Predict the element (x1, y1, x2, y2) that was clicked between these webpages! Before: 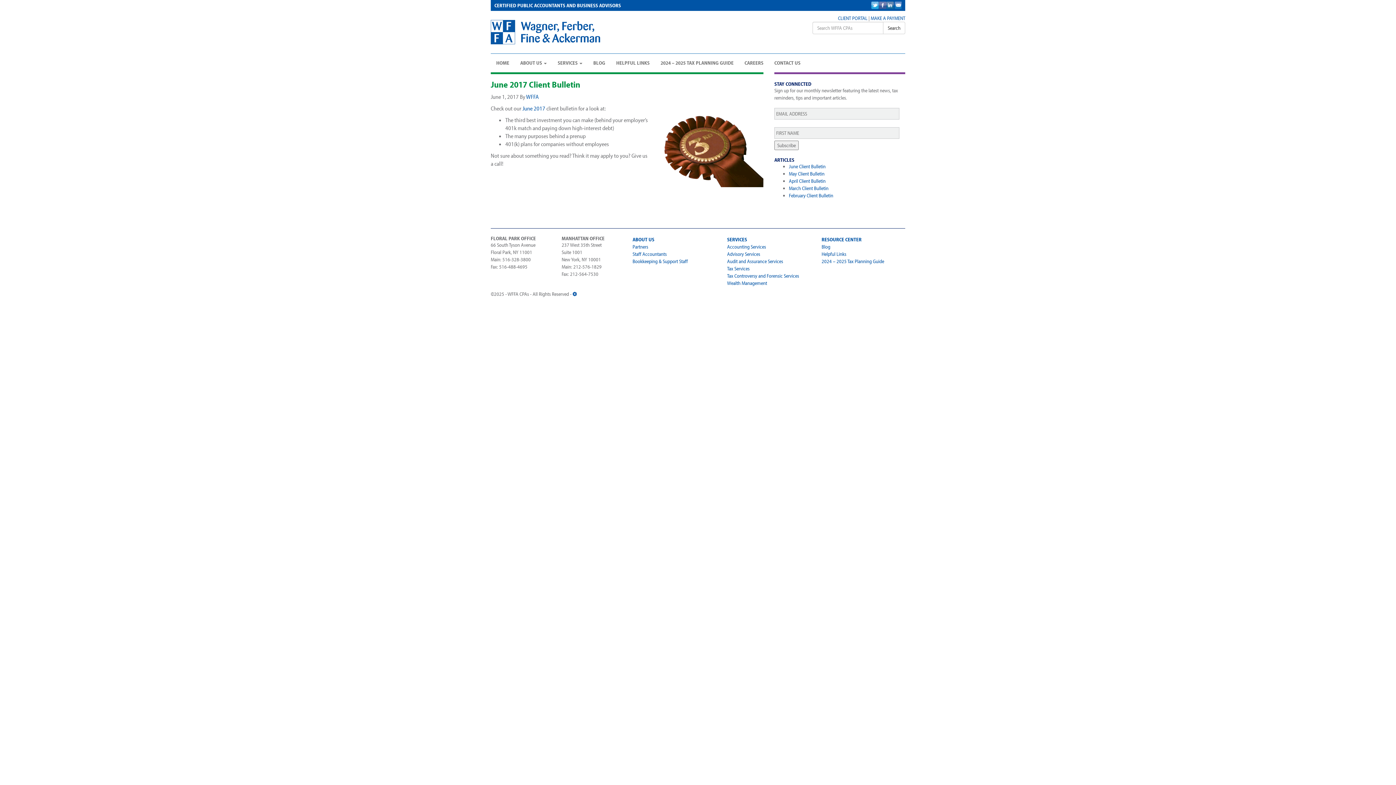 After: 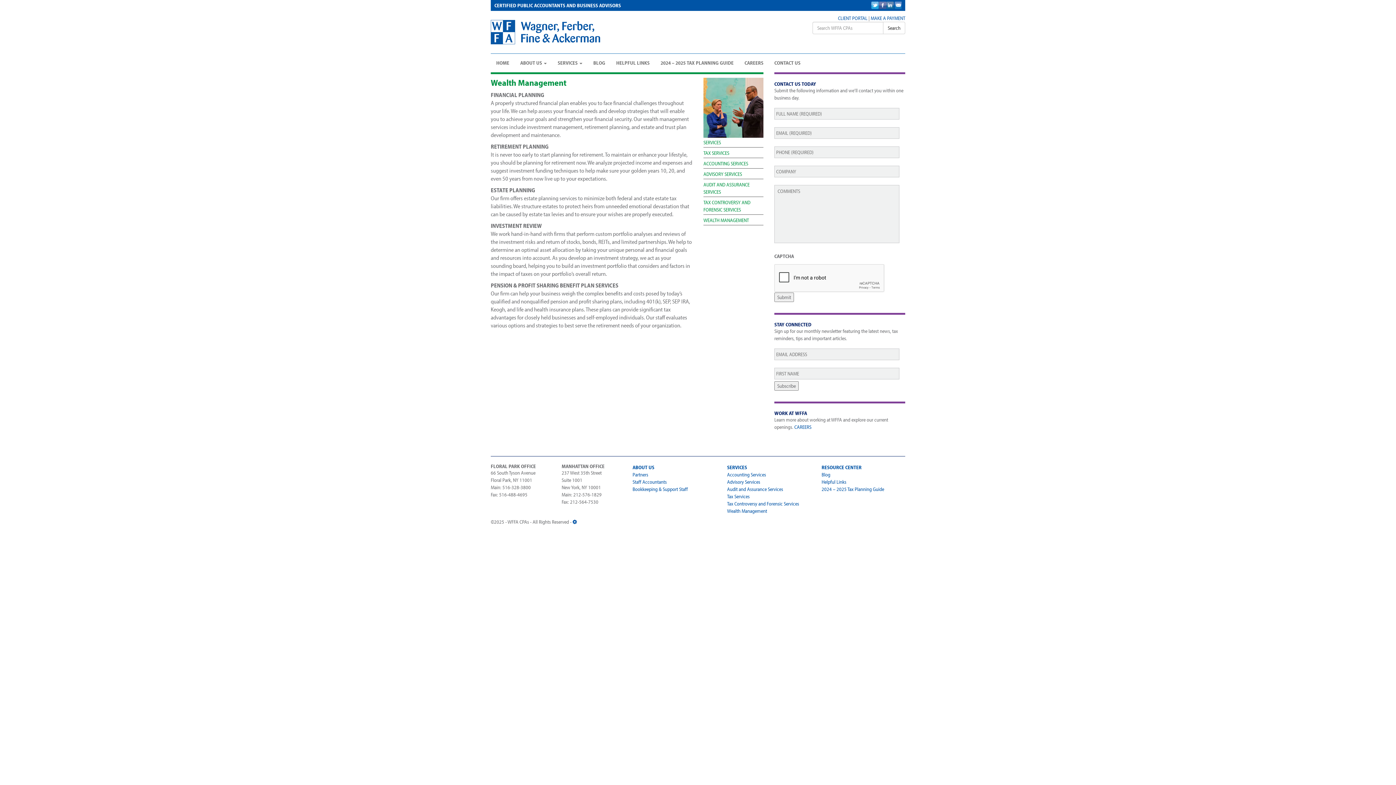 Action: bbox: (727, 280, 767, 286) label: Wealth Management